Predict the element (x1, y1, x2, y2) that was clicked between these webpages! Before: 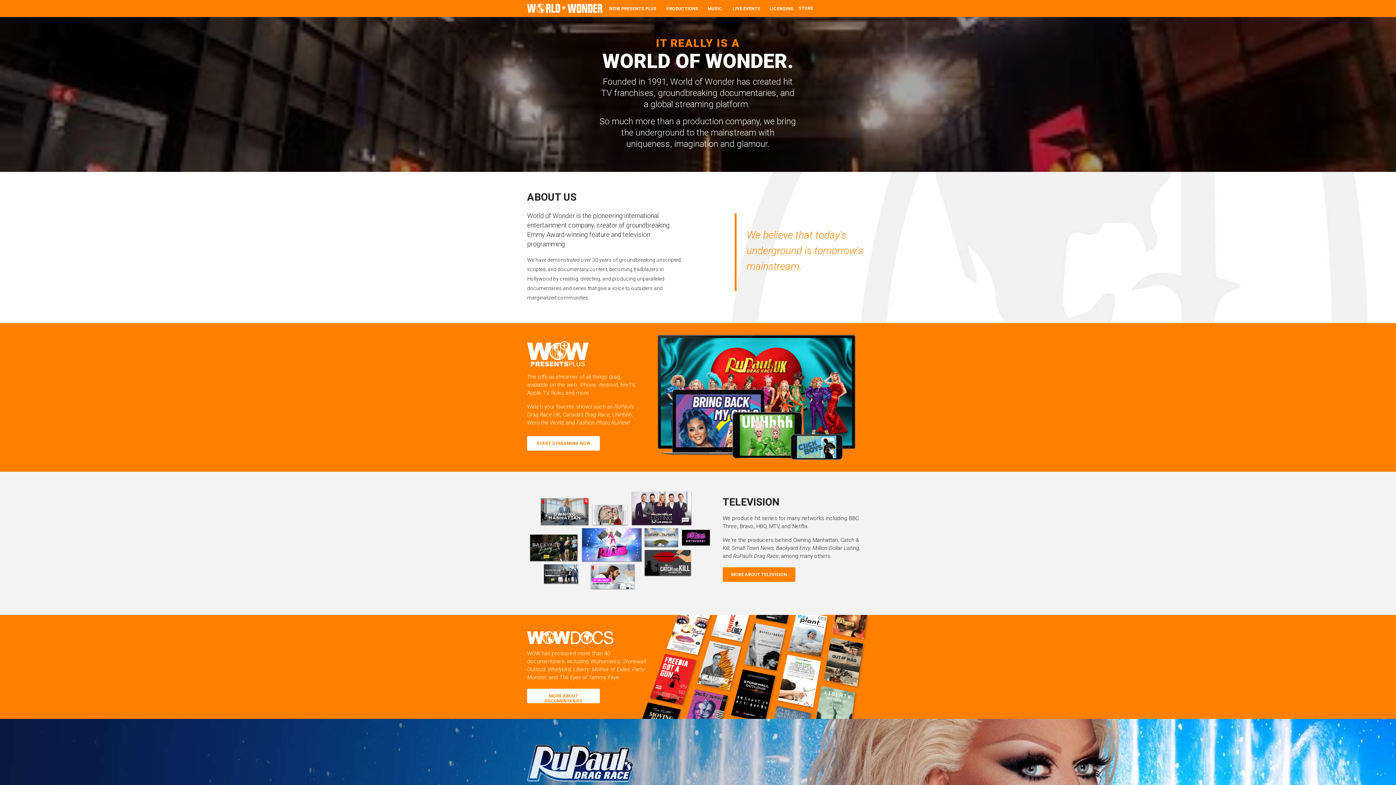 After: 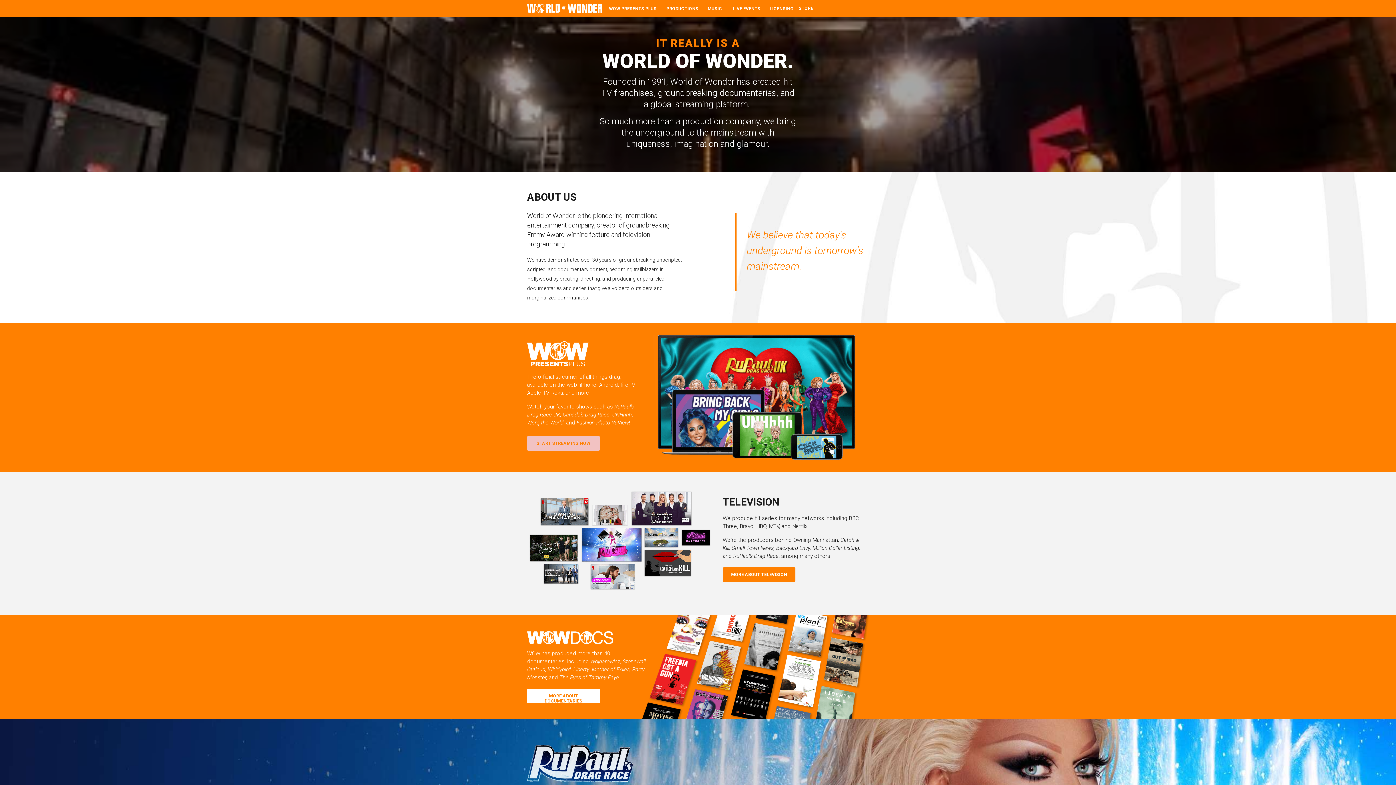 Action: label: START STREAMING NOW bbox: (527, 436, 600, 450)